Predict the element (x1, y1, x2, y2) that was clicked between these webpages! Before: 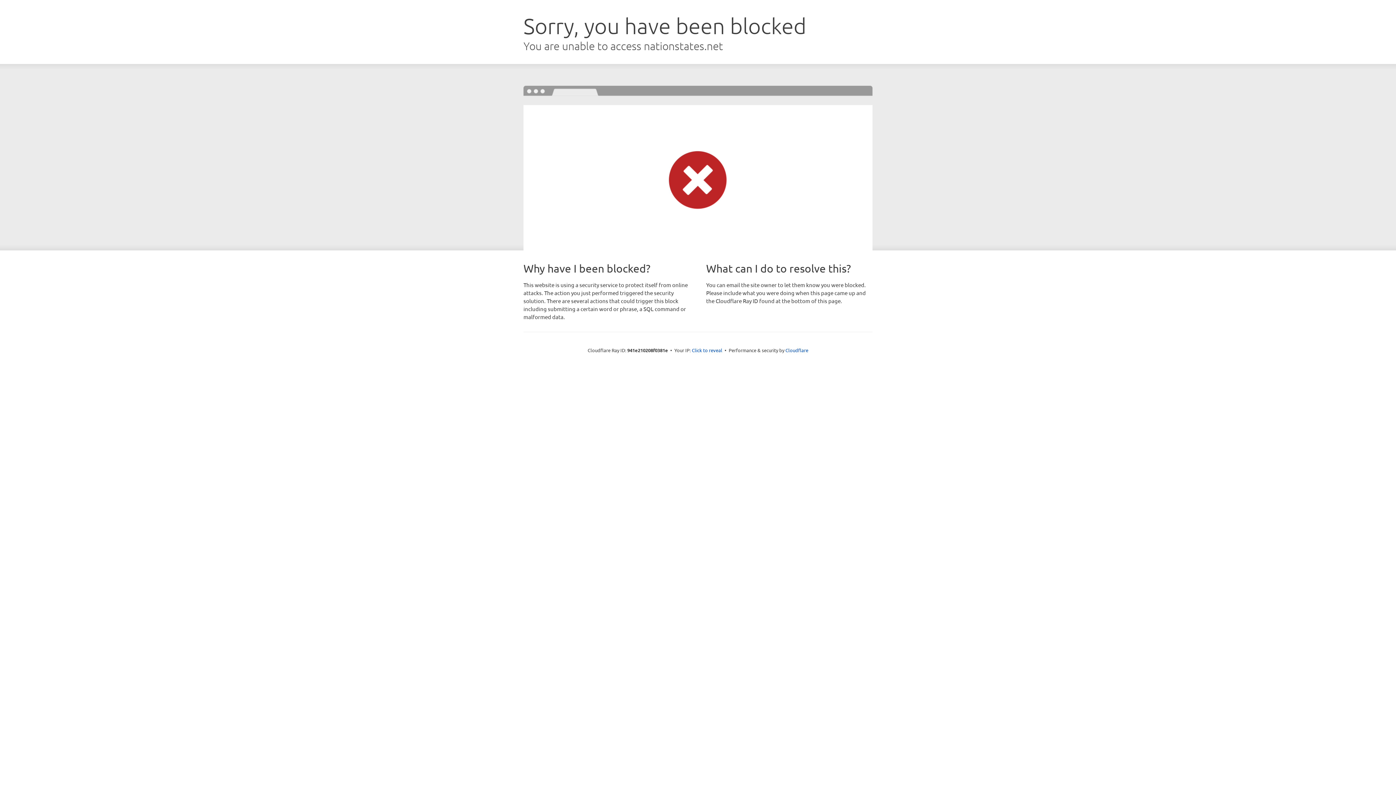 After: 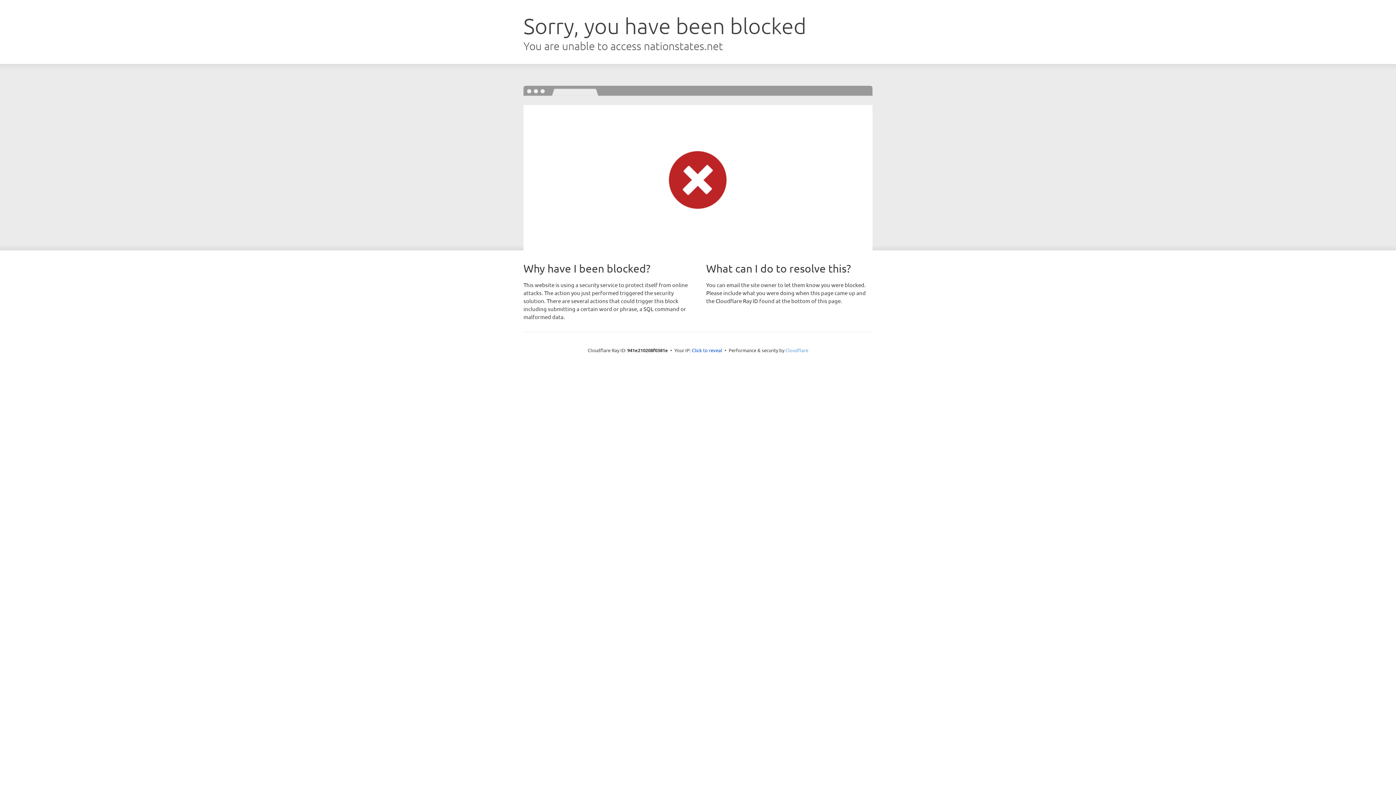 Action: label: Cloudflare bbox: (785, 347, 808, 353)